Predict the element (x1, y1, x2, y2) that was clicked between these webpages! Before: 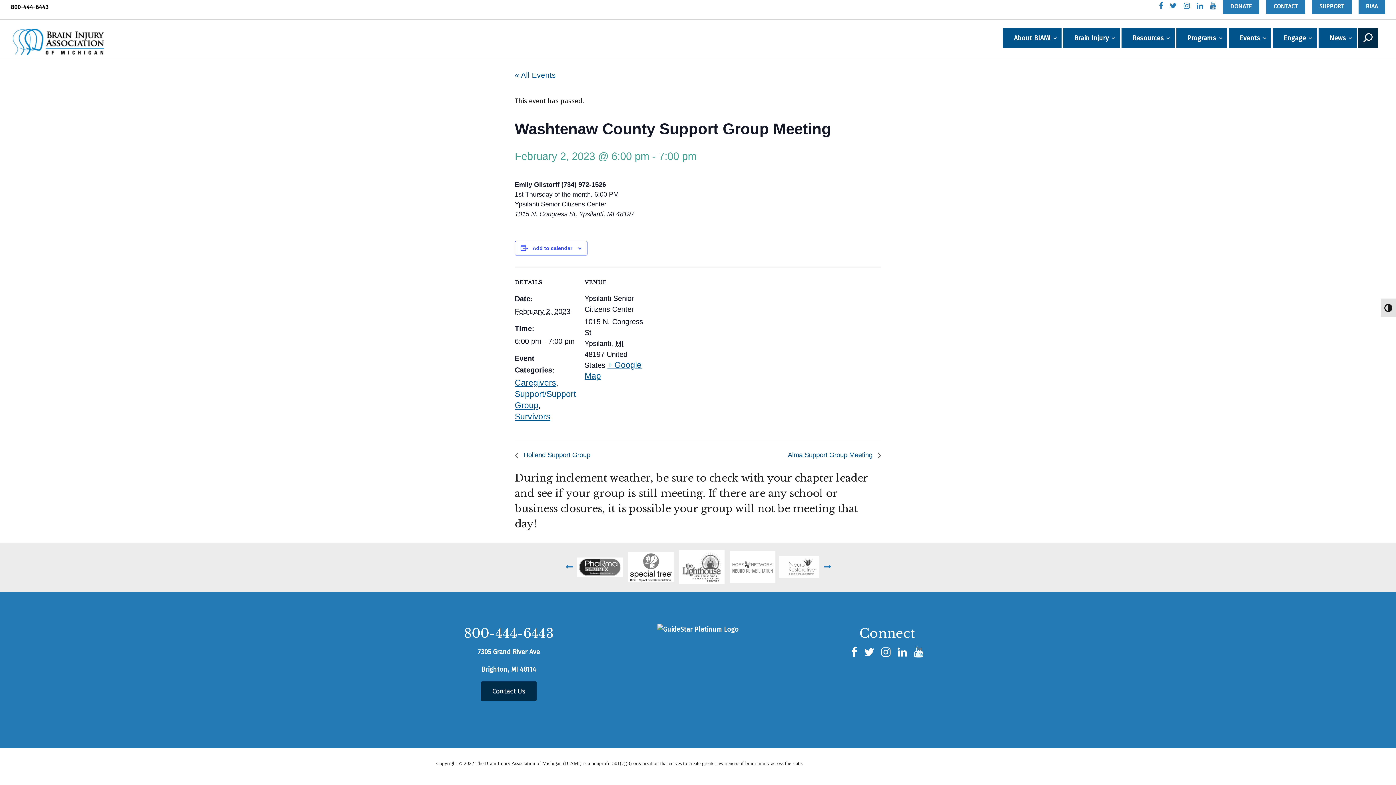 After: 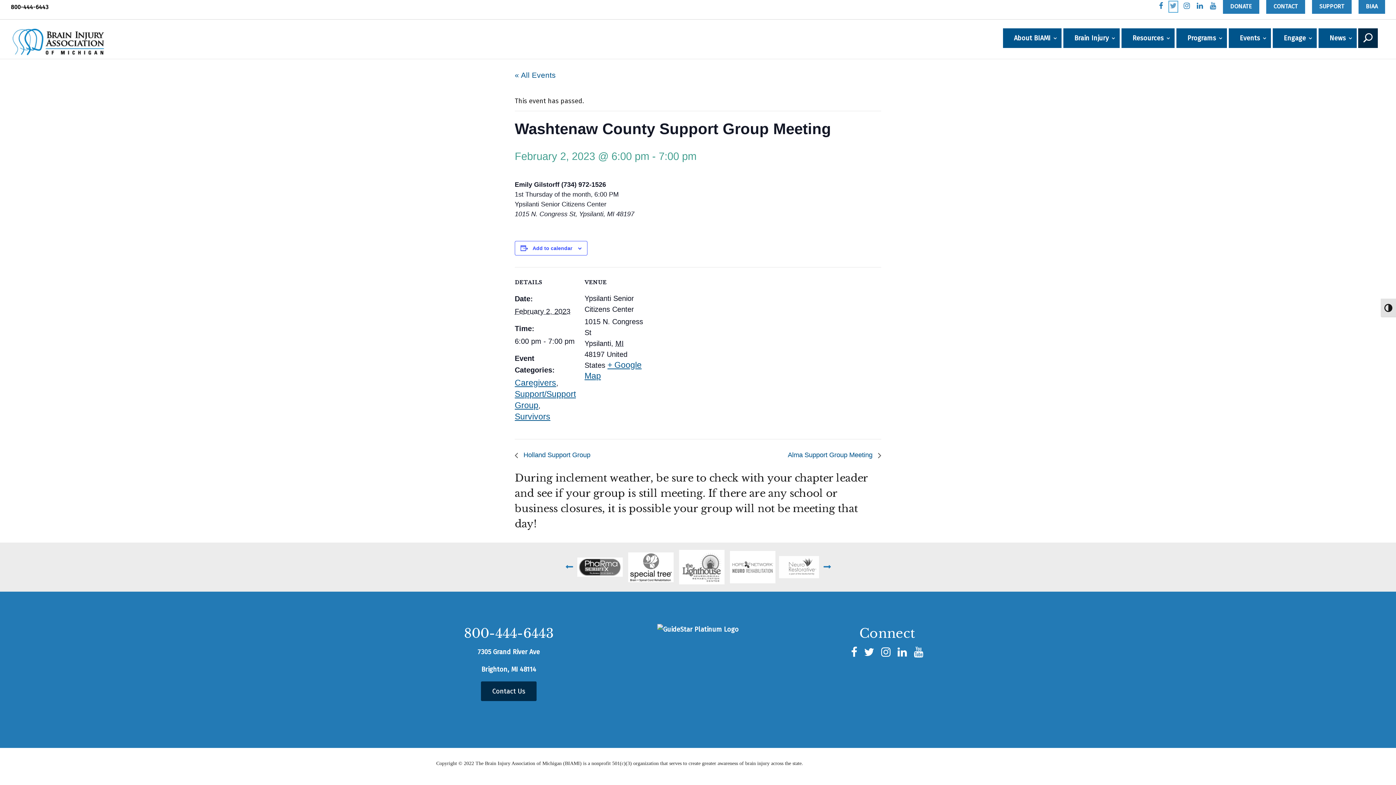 Action: label: Twitter  bbox: (1170, 2, 1177, 11)